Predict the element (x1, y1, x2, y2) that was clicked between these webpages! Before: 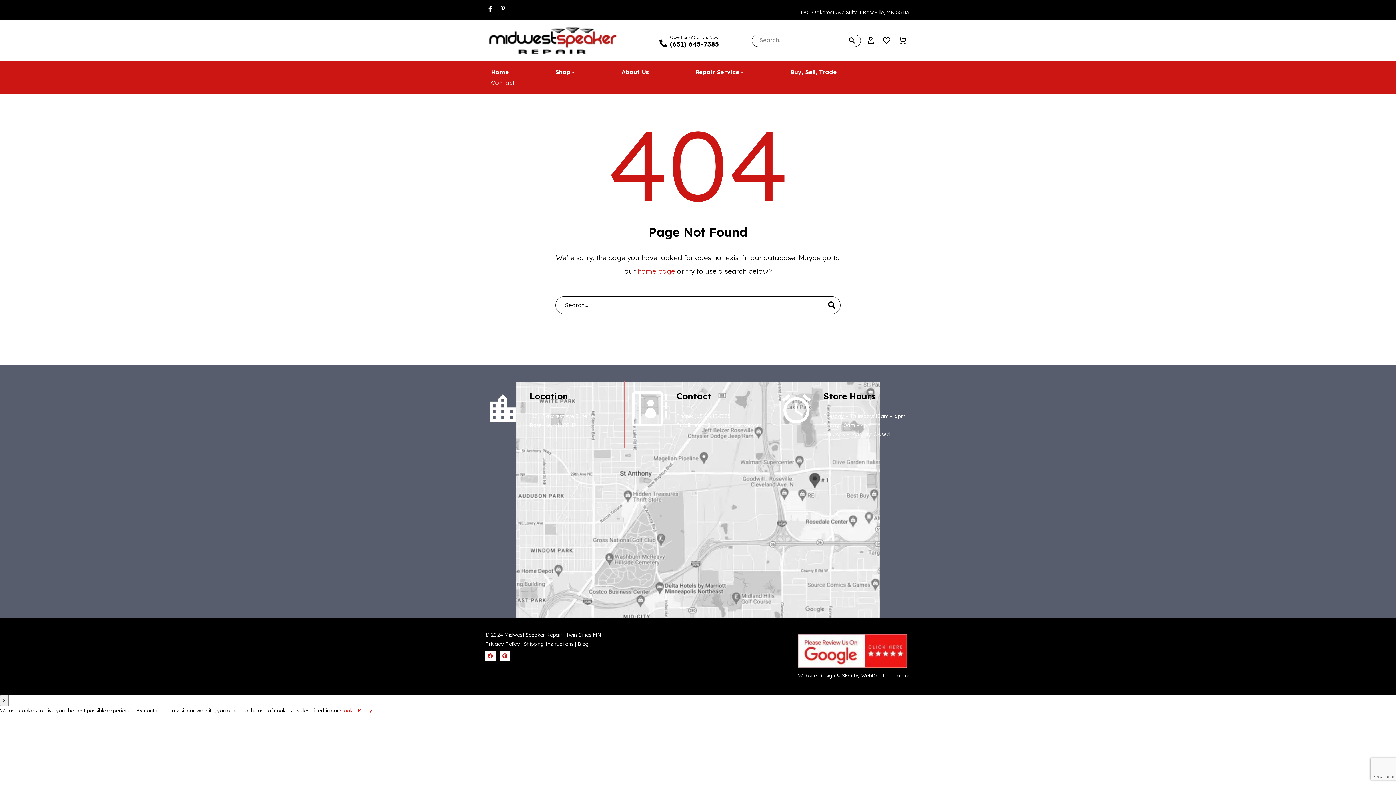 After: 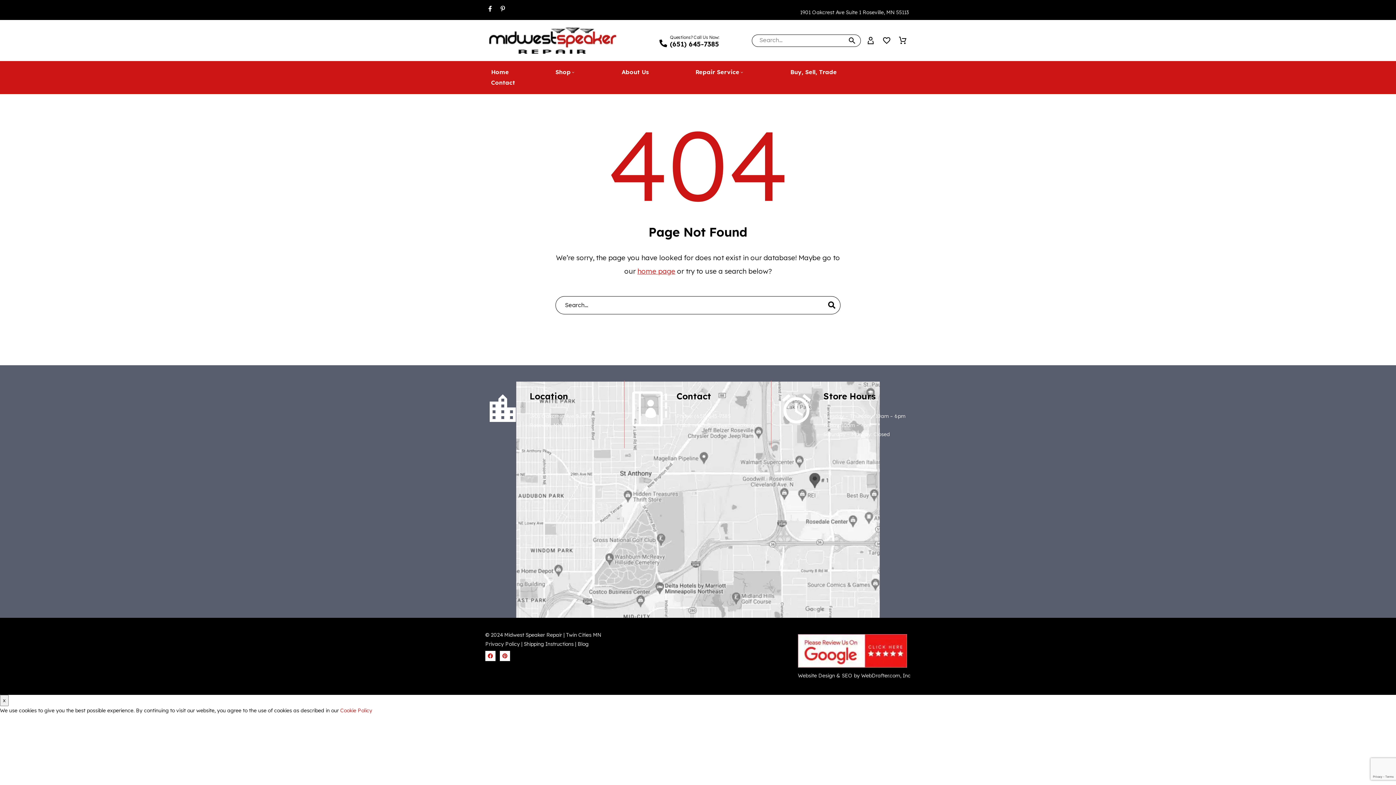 Action: bbox: (694, 413, 730, 419) label: (651) 645-7385